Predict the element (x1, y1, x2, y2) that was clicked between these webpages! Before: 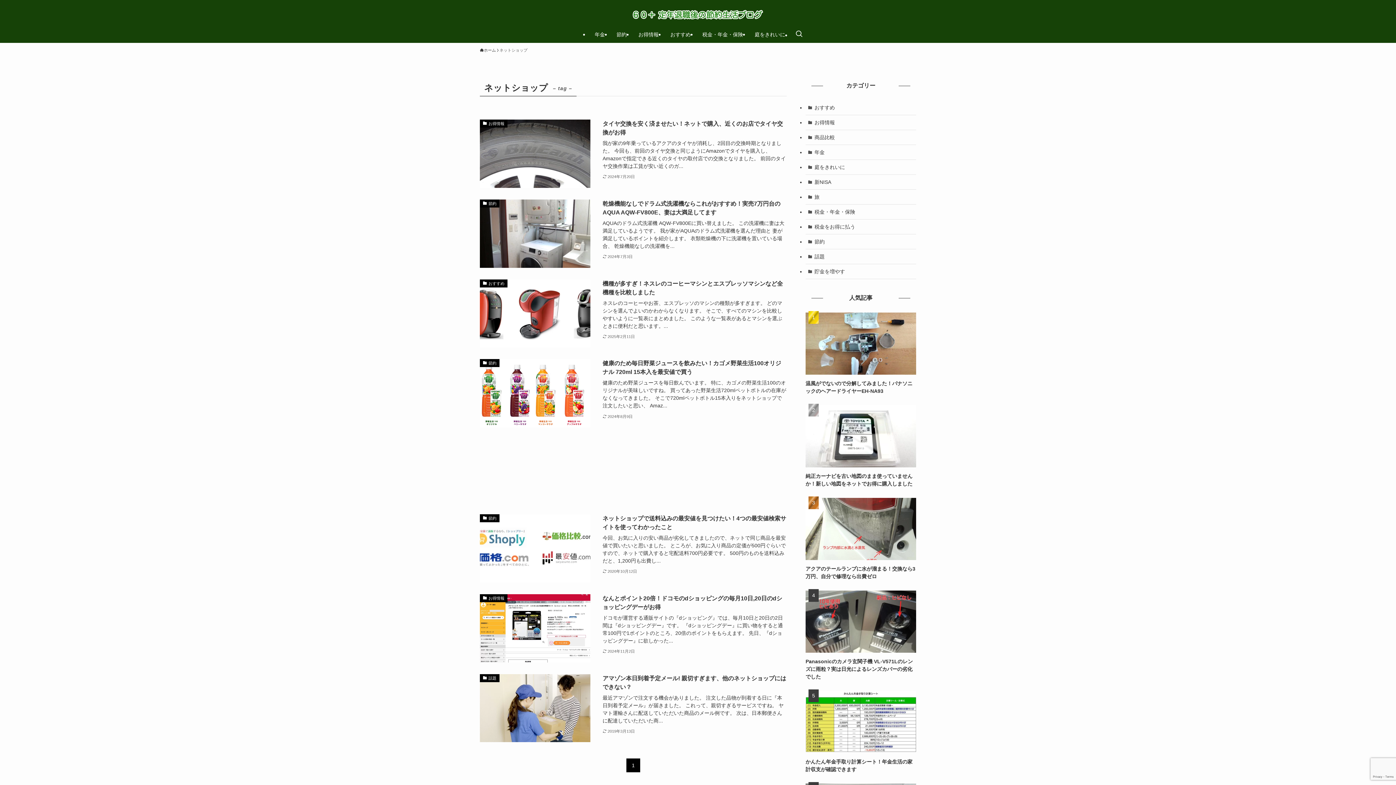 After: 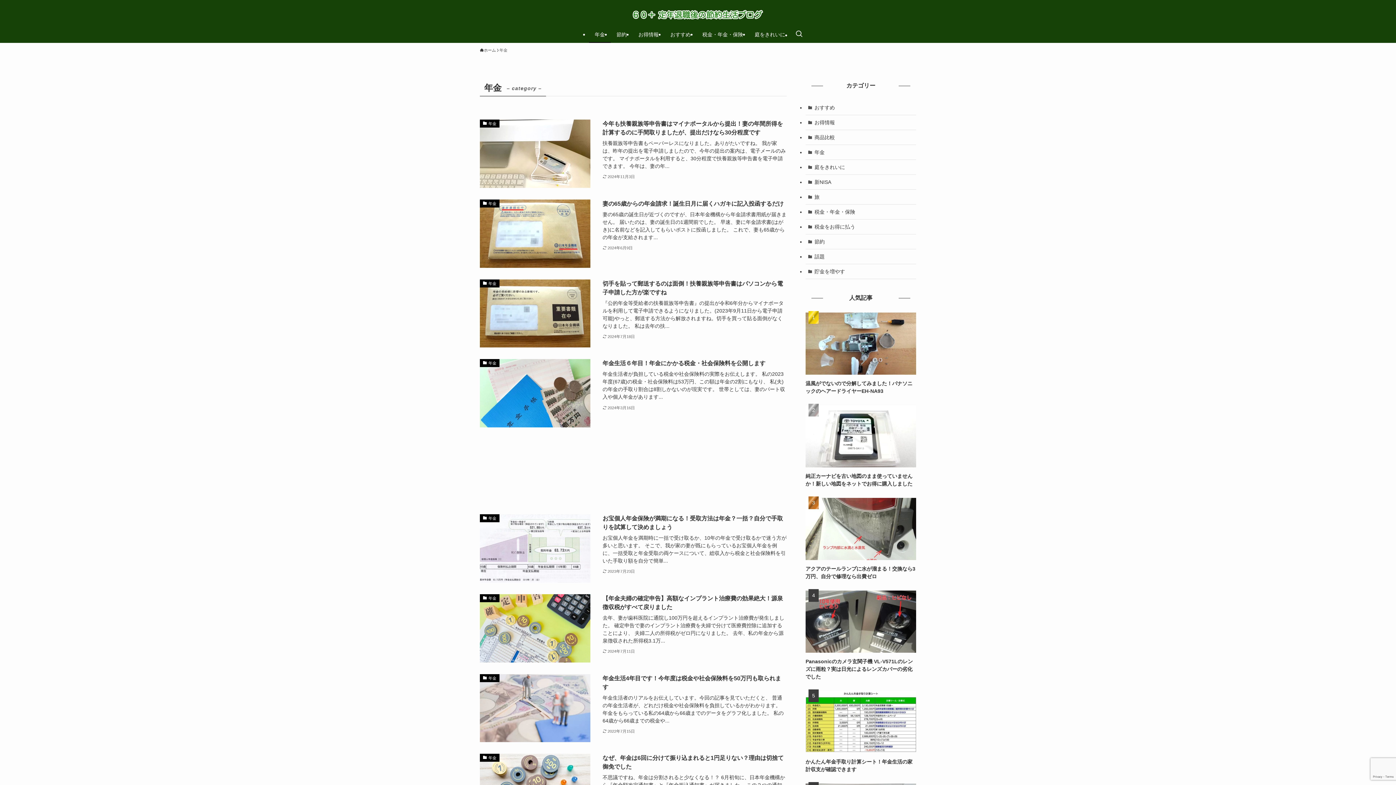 Action: label: 年金 bbox: (805, 145, 916, 160)